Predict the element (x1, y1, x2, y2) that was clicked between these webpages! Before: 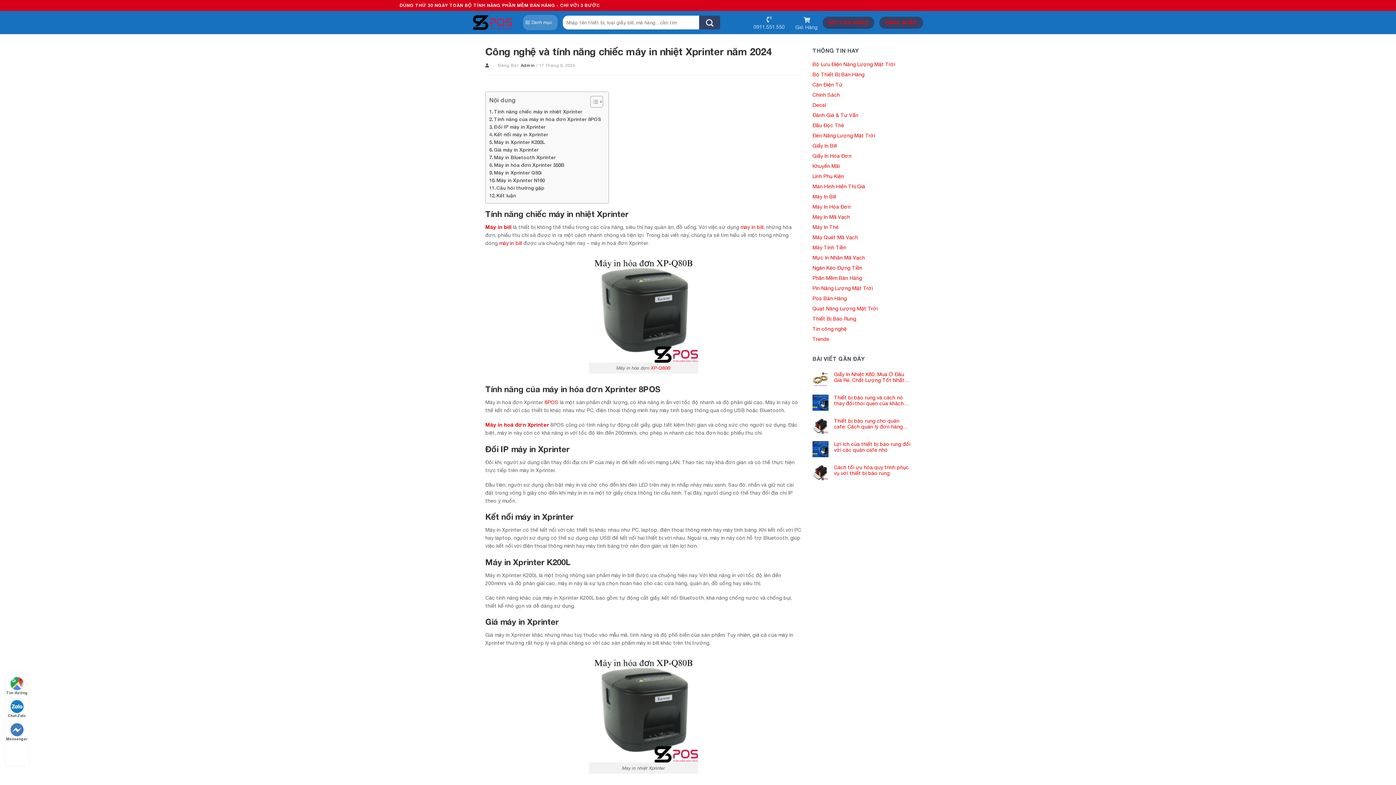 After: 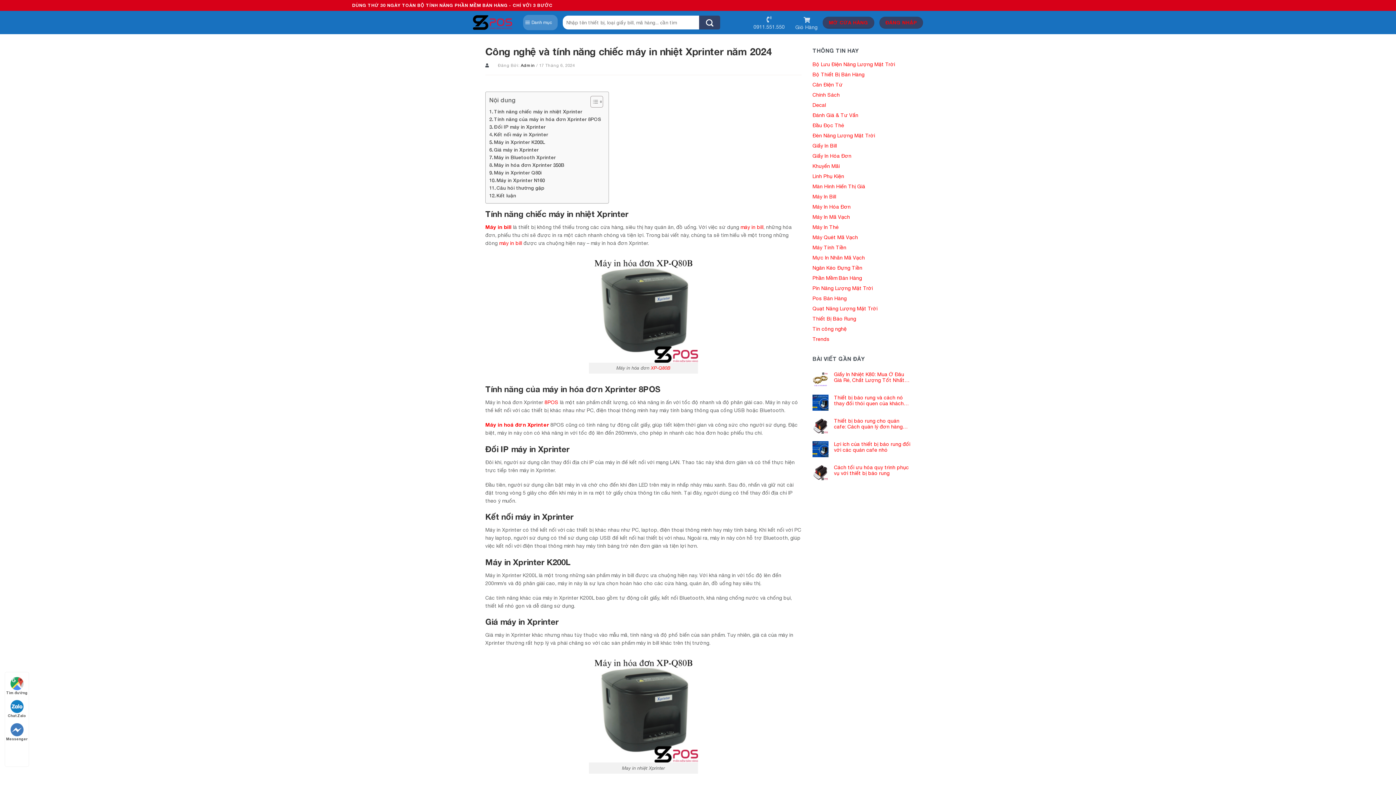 Action: bbox: (5, 745, 28, 759)